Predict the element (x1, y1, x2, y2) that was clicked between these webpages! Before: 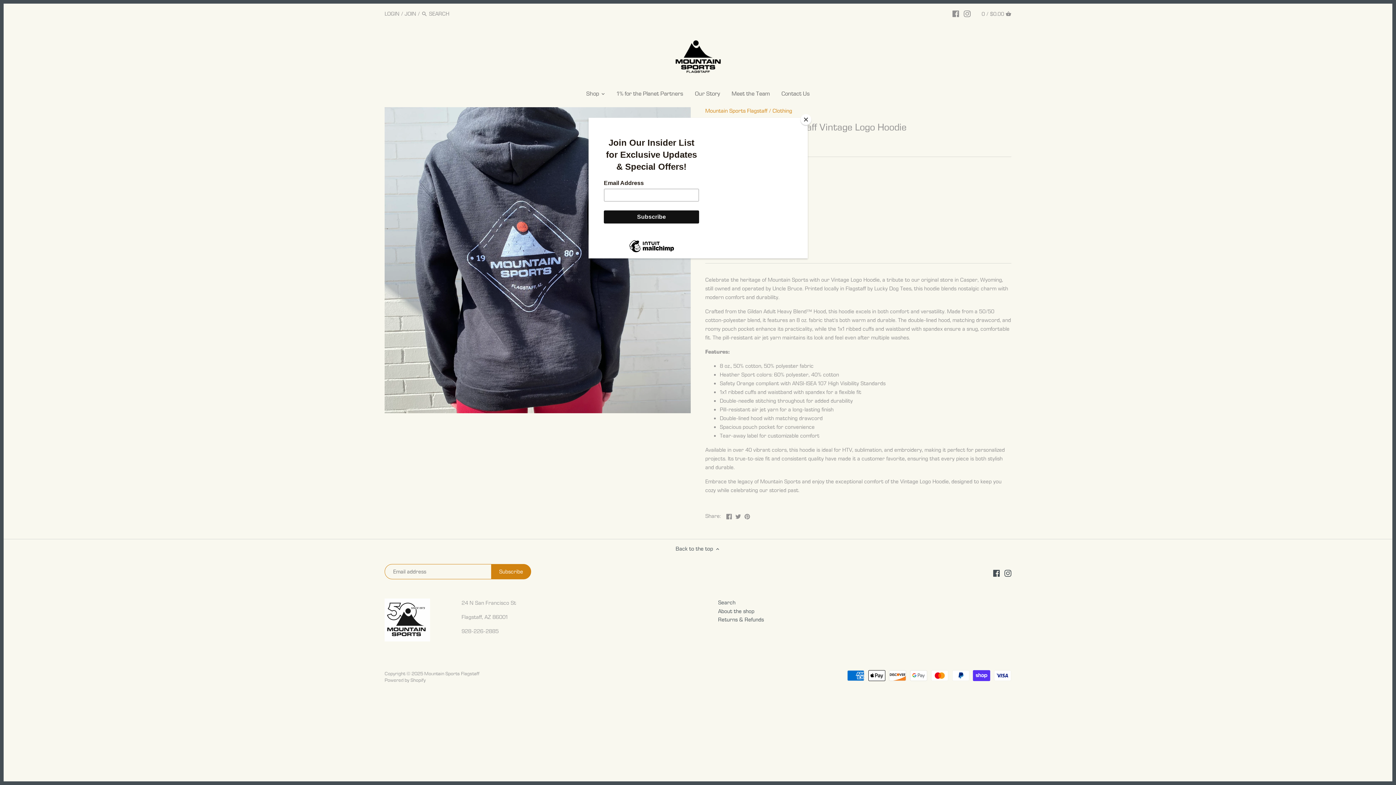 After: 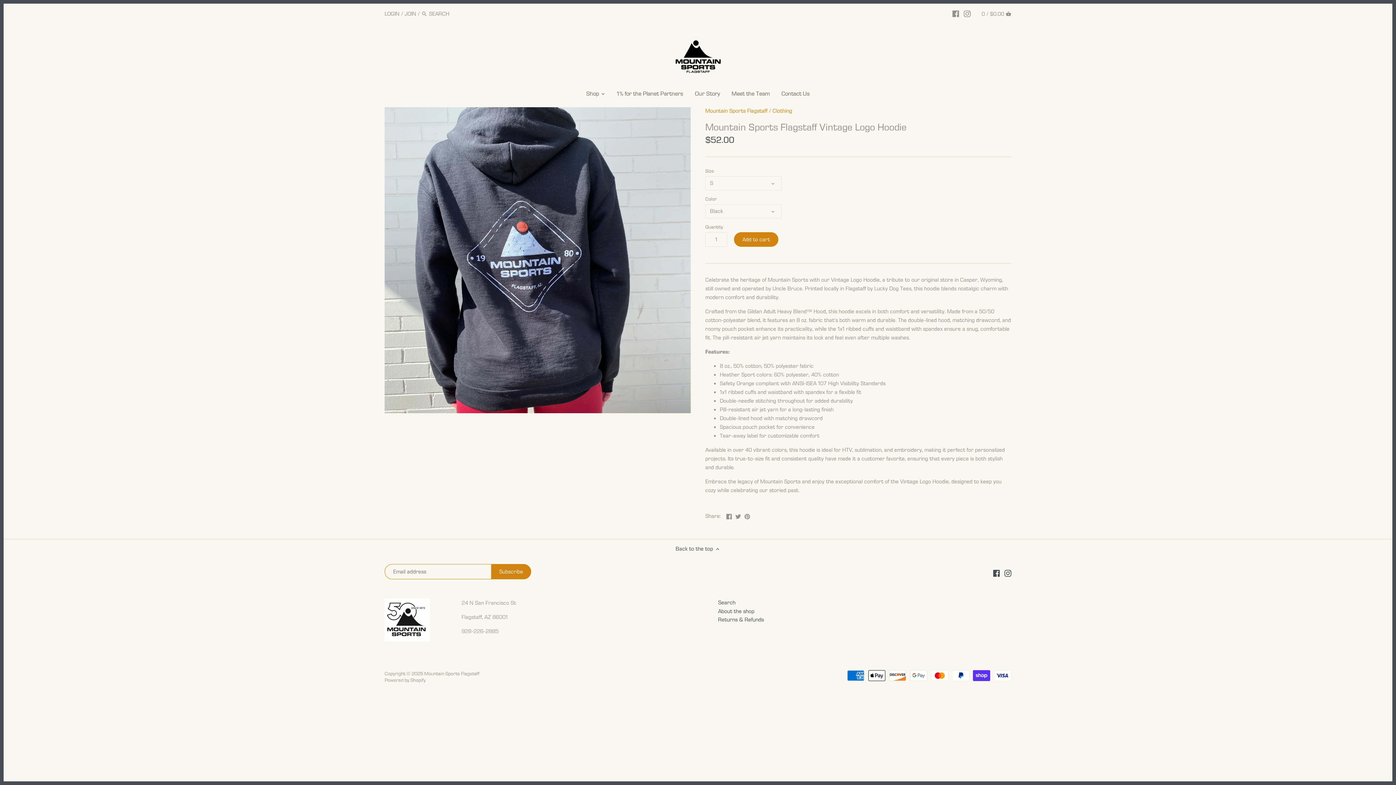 Action: label: Close bbox: (800, 114, 811, 125)